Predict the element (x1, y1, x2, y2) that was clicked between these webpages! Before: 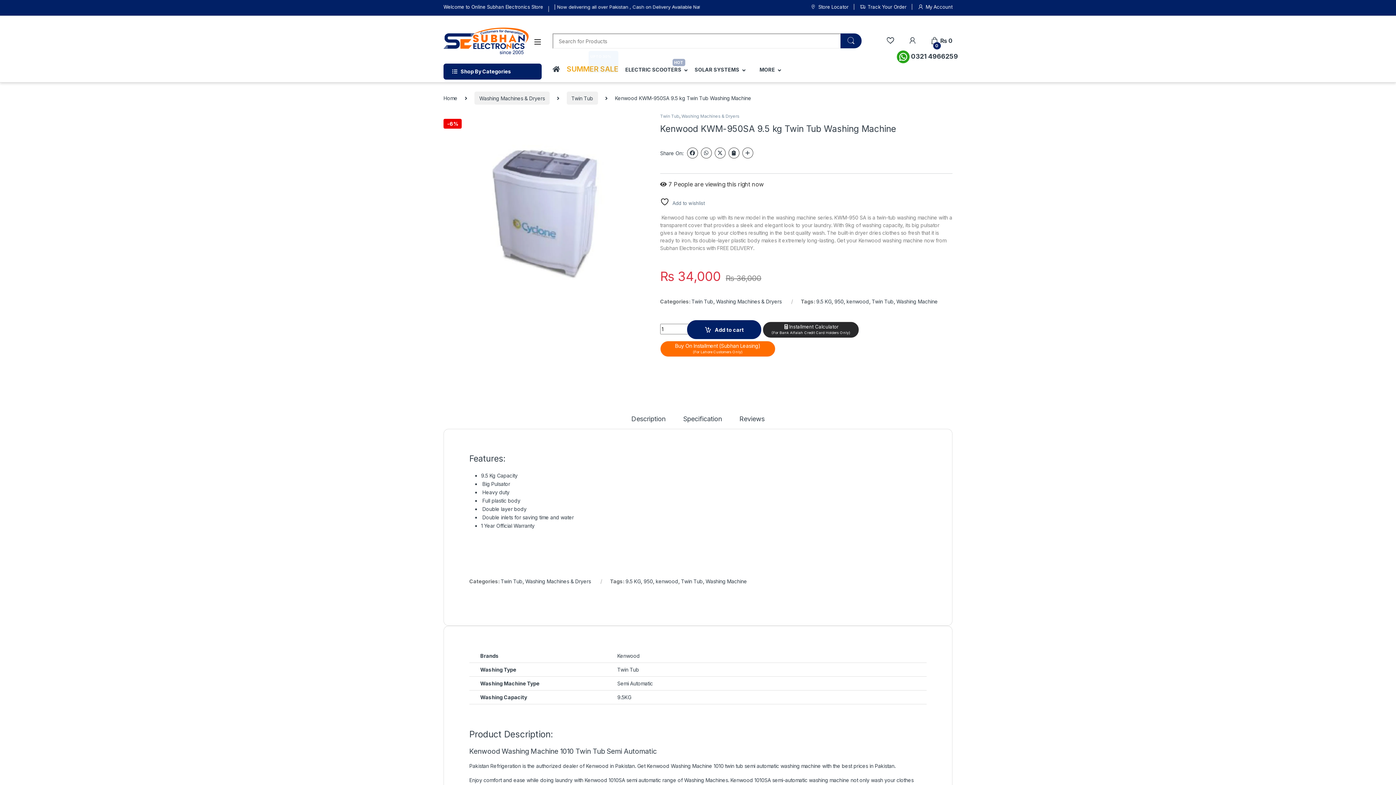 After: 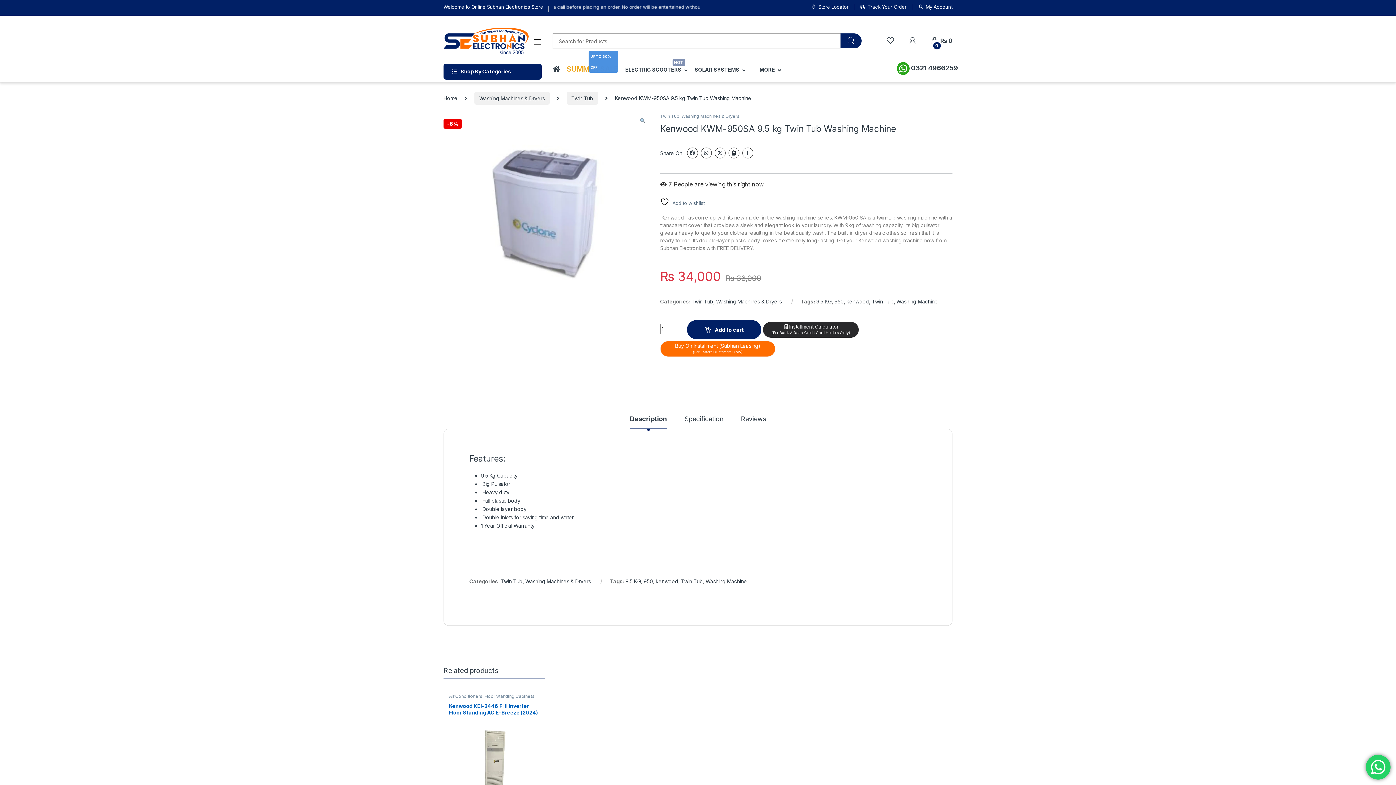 Action: bbox: (728, 147, 739, 158)